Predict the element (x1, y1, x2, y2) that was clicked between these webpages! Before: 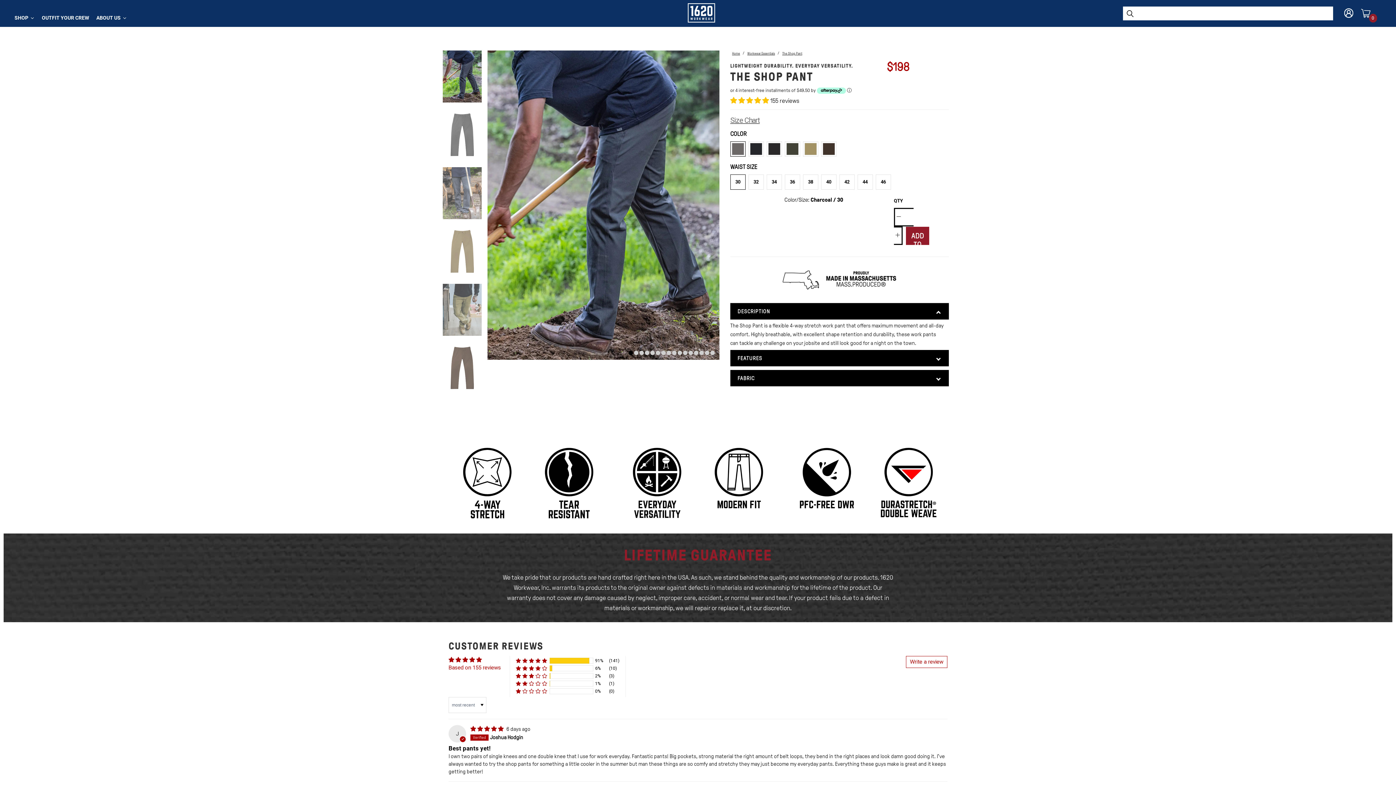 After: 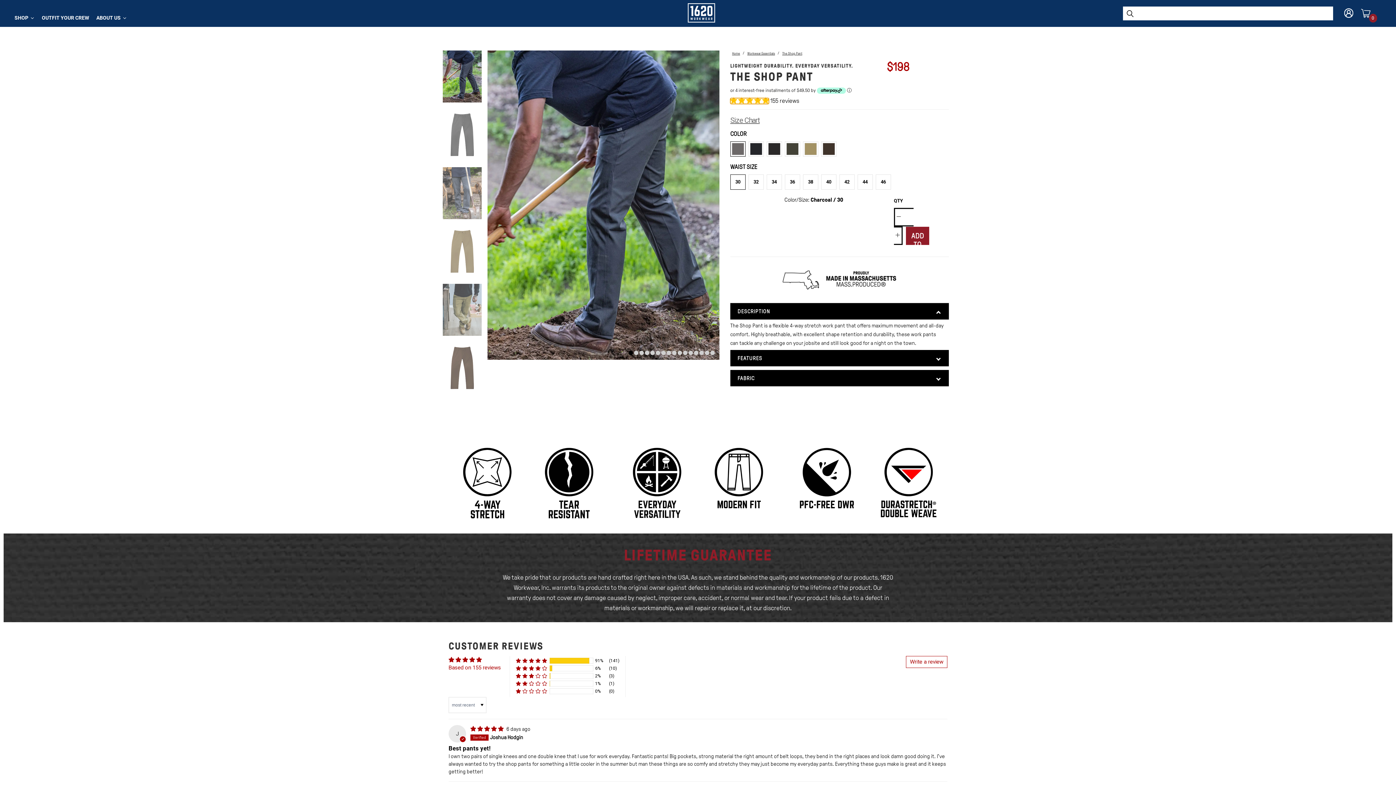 Action: bbox: (730, 98, 769, 103) label: 4.88 stars